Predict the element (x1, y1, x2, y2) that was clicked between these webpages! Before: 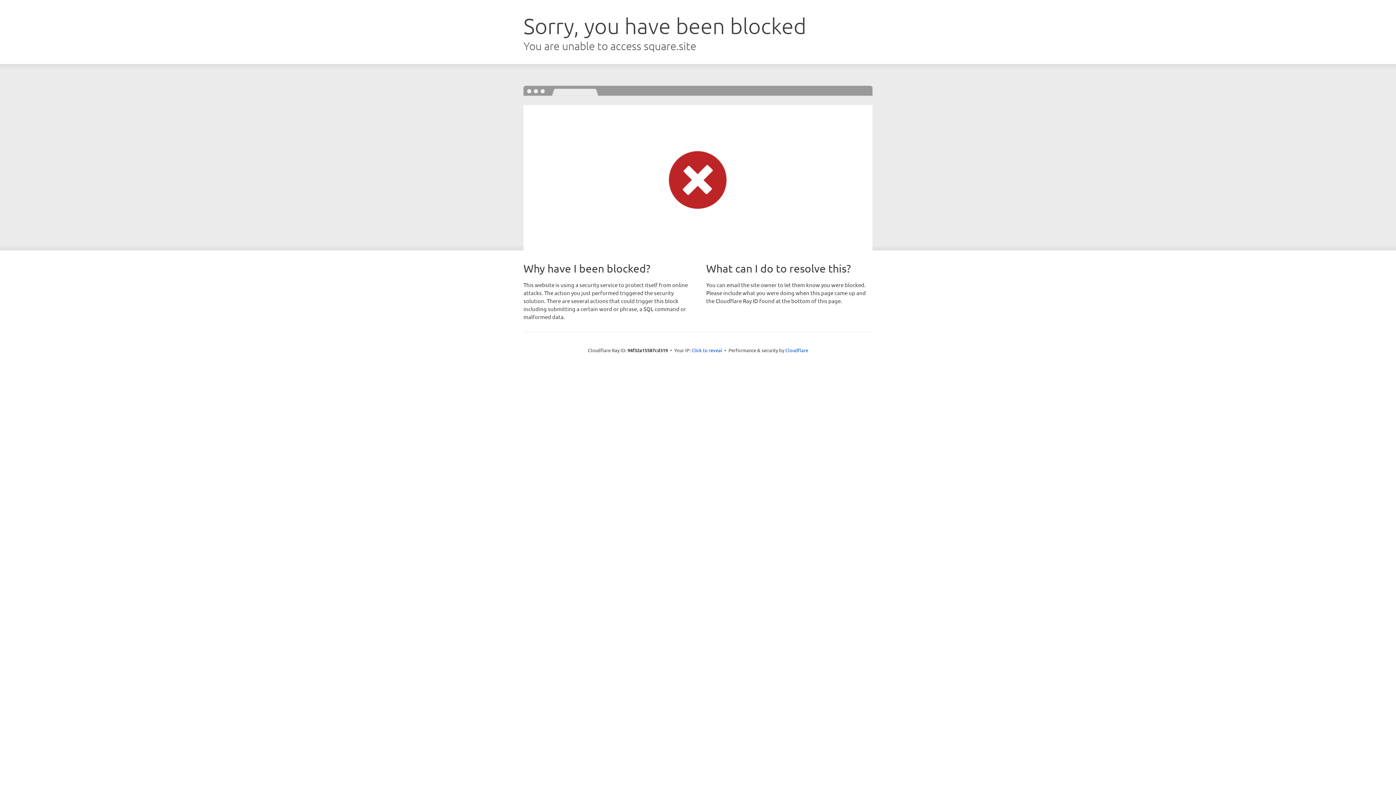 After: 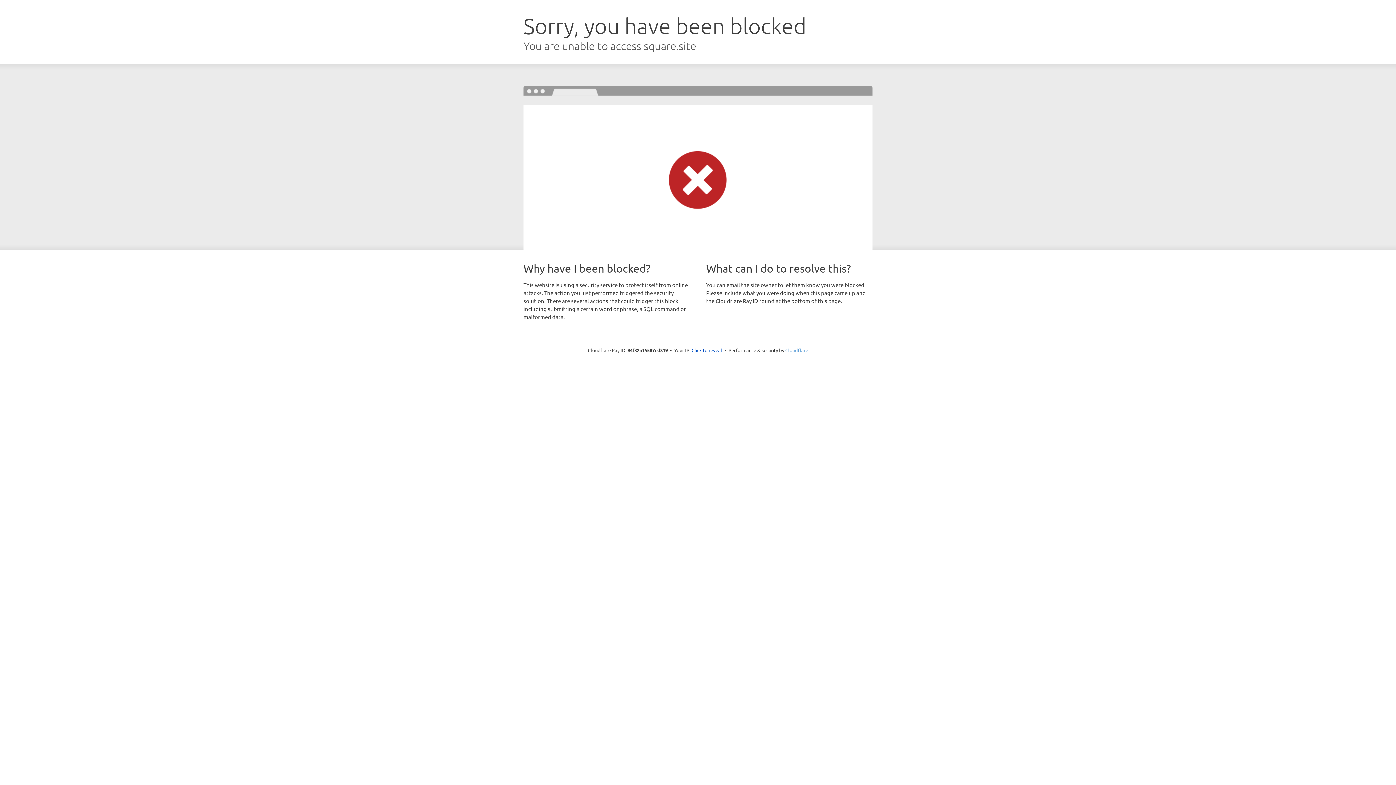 Action: label: Cloudflare bbox: (785, 347, 808, 353)